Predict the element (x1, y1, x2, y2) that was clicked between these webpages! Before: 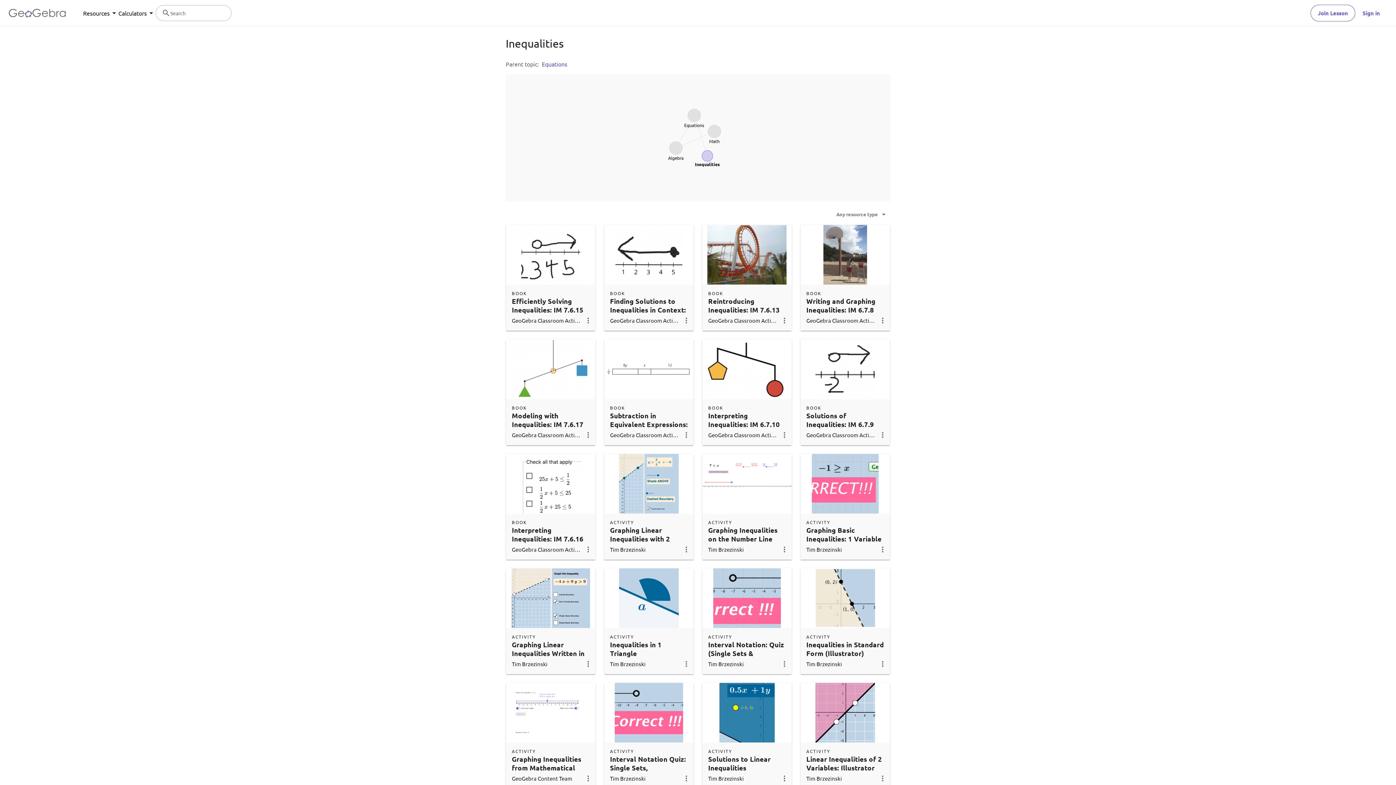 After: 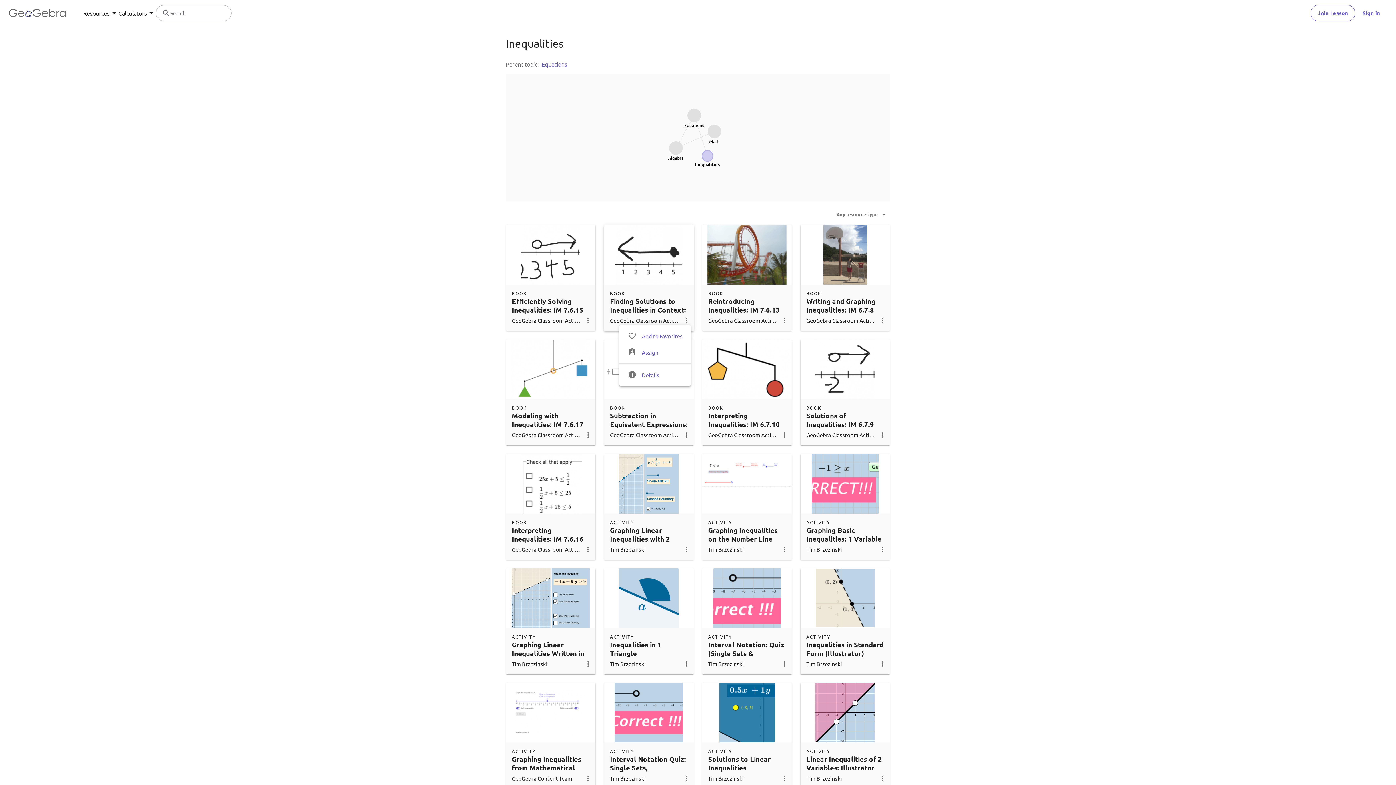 Action: bbox: (682, 315, 690, 325)